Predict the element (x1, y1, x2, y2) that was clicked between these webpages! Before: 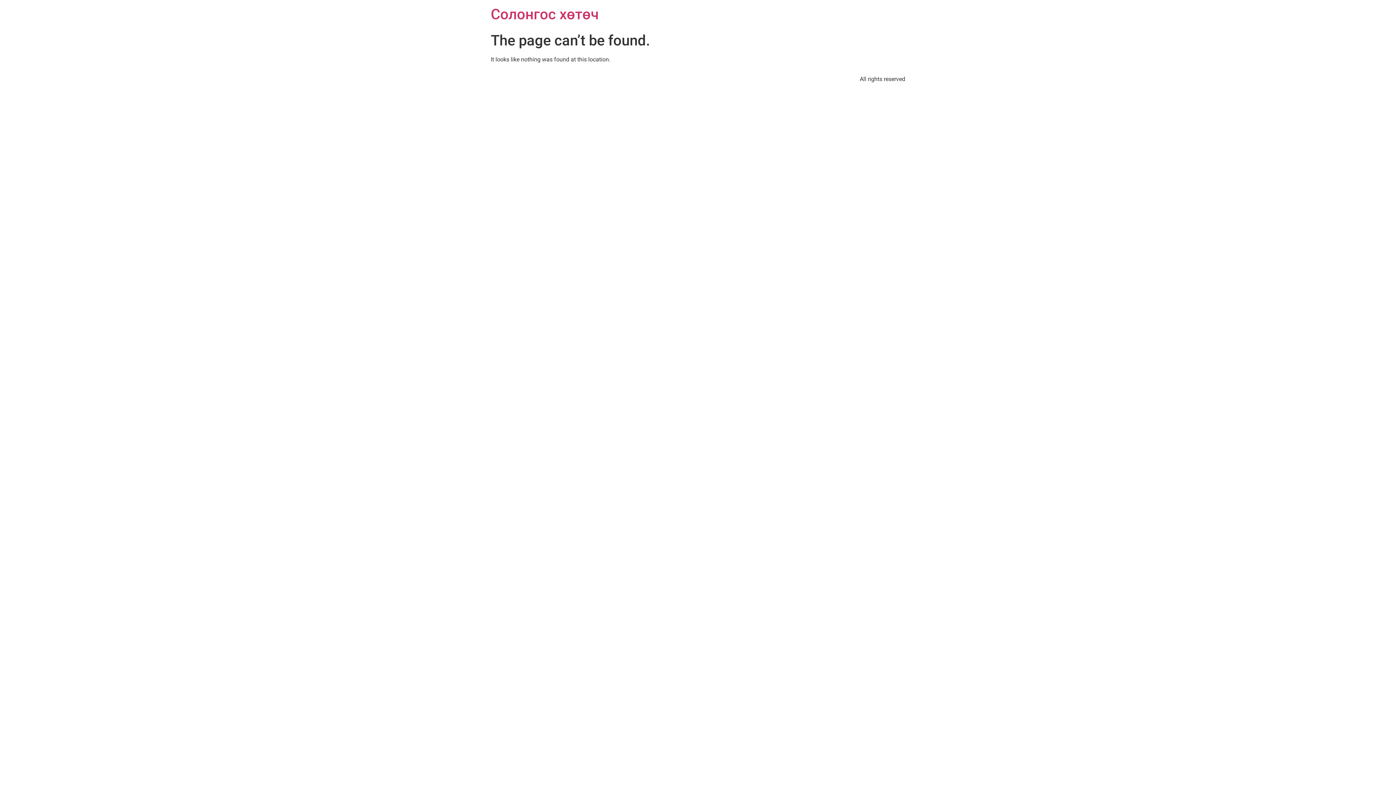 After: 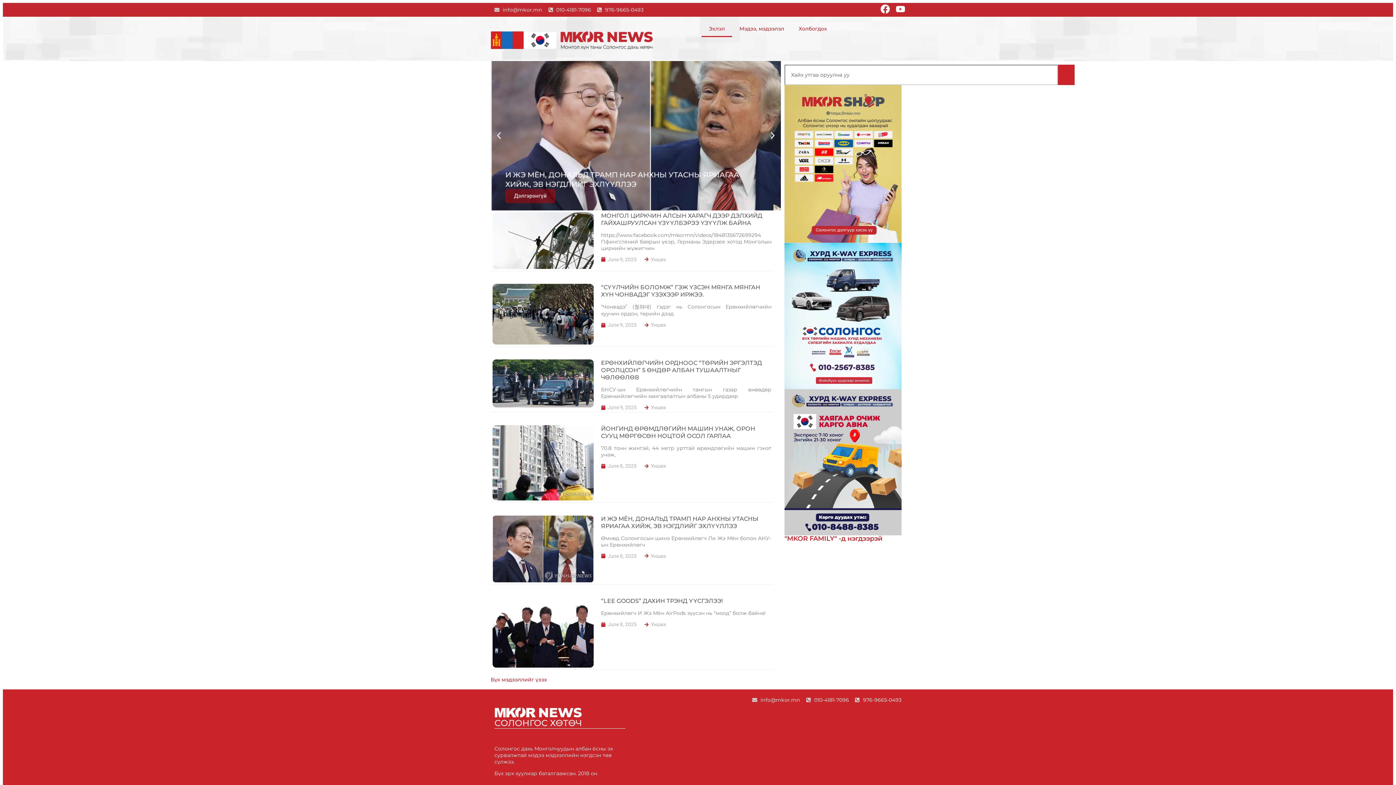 Action: label: Солонгос хөтөч bbox: (490, 5, 598, 22)